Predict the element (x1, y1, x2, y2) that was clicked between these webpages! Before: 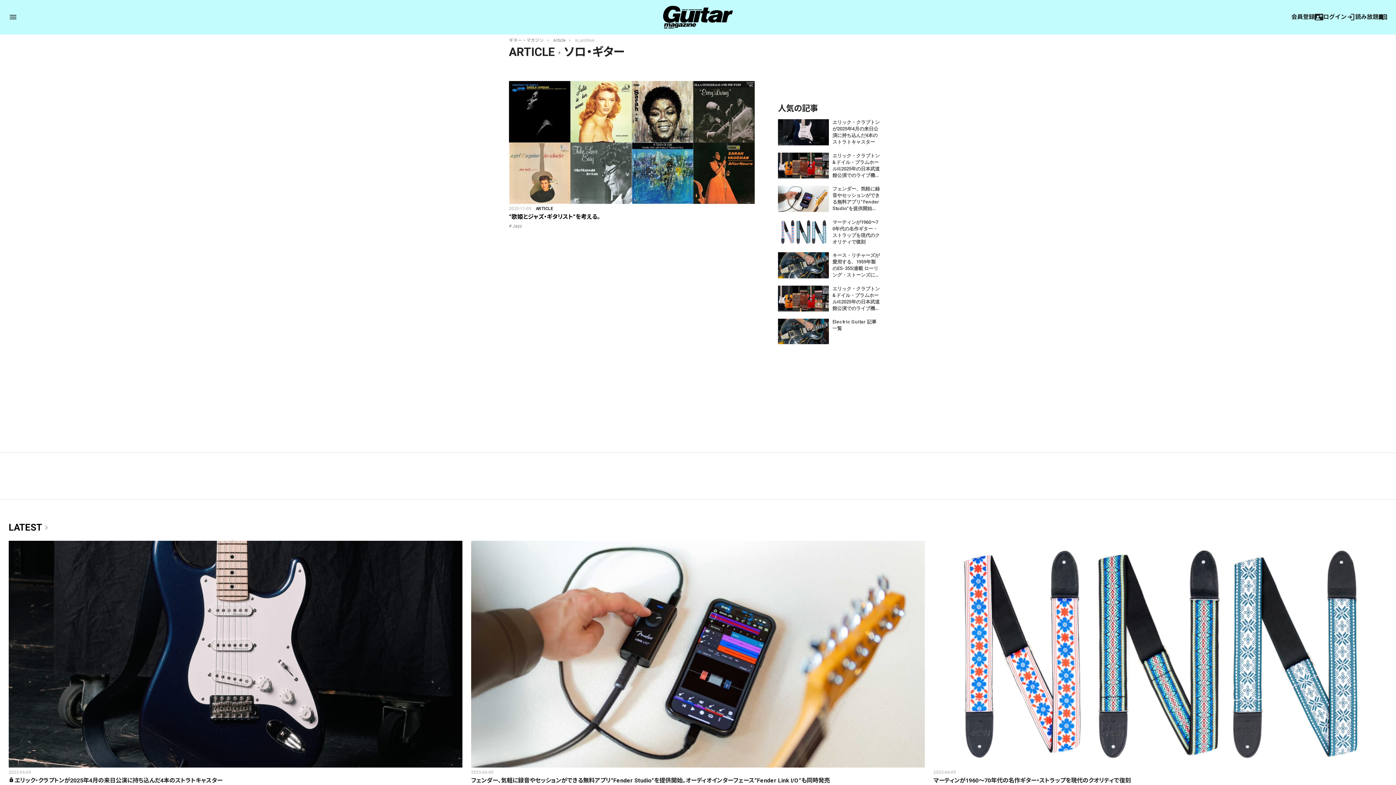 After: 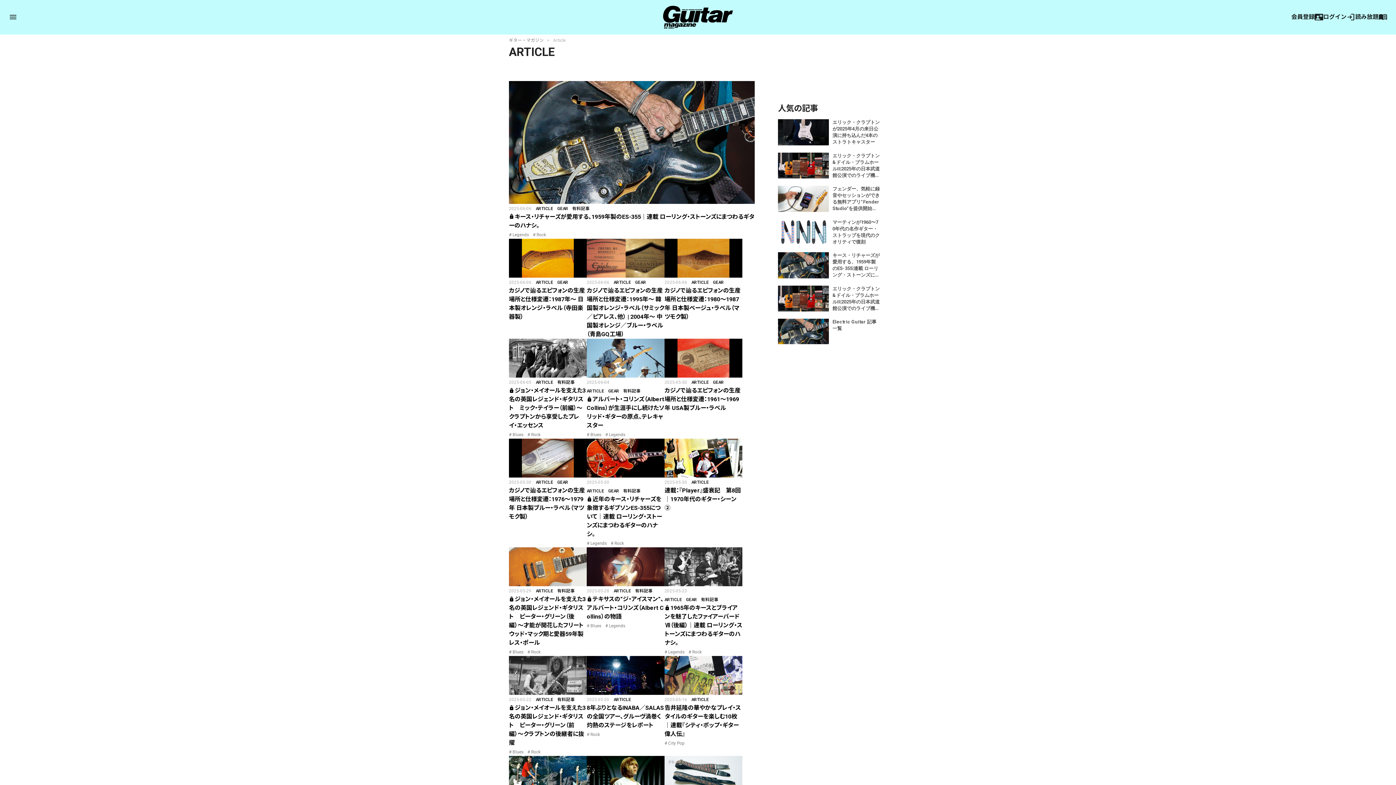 Action: label: ARTICLE bbox: (536, 206, 553, 211)